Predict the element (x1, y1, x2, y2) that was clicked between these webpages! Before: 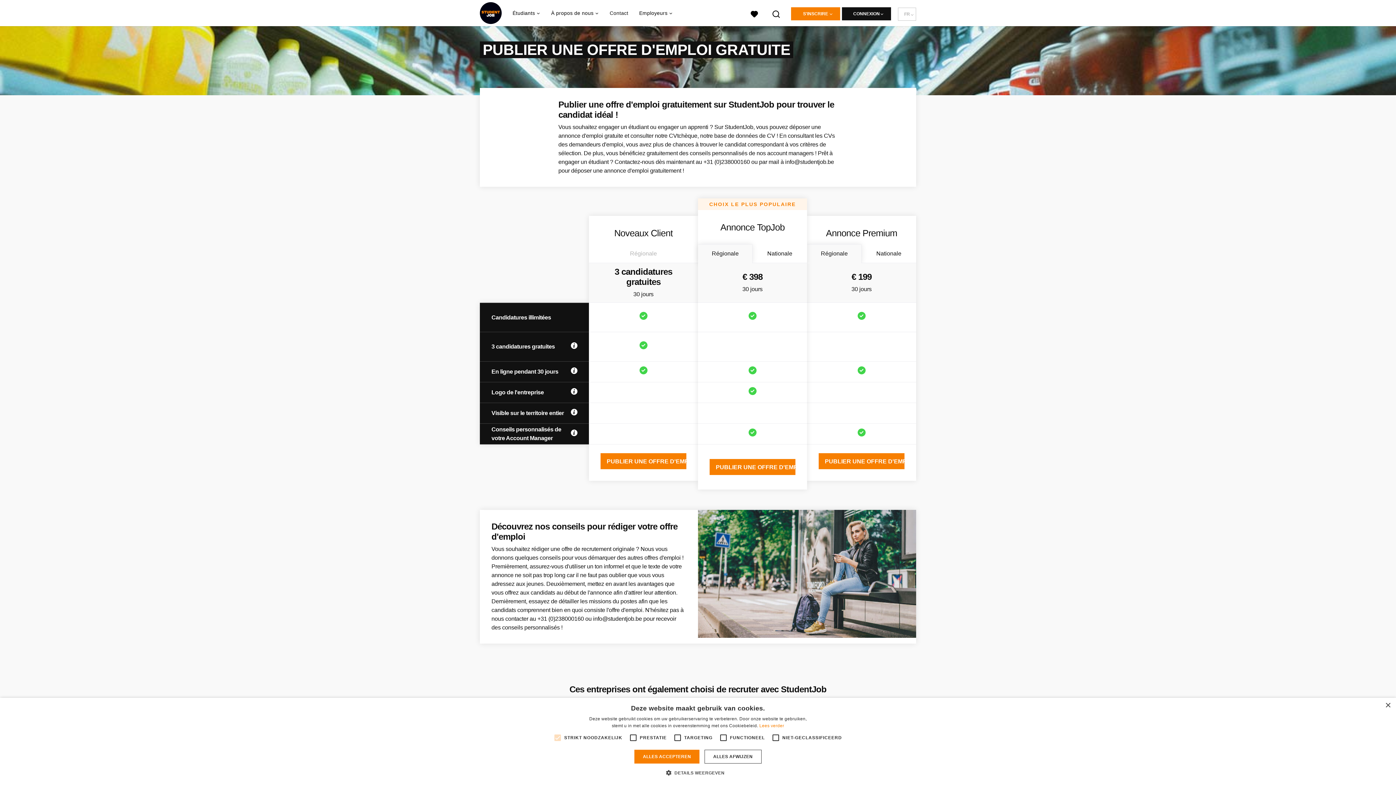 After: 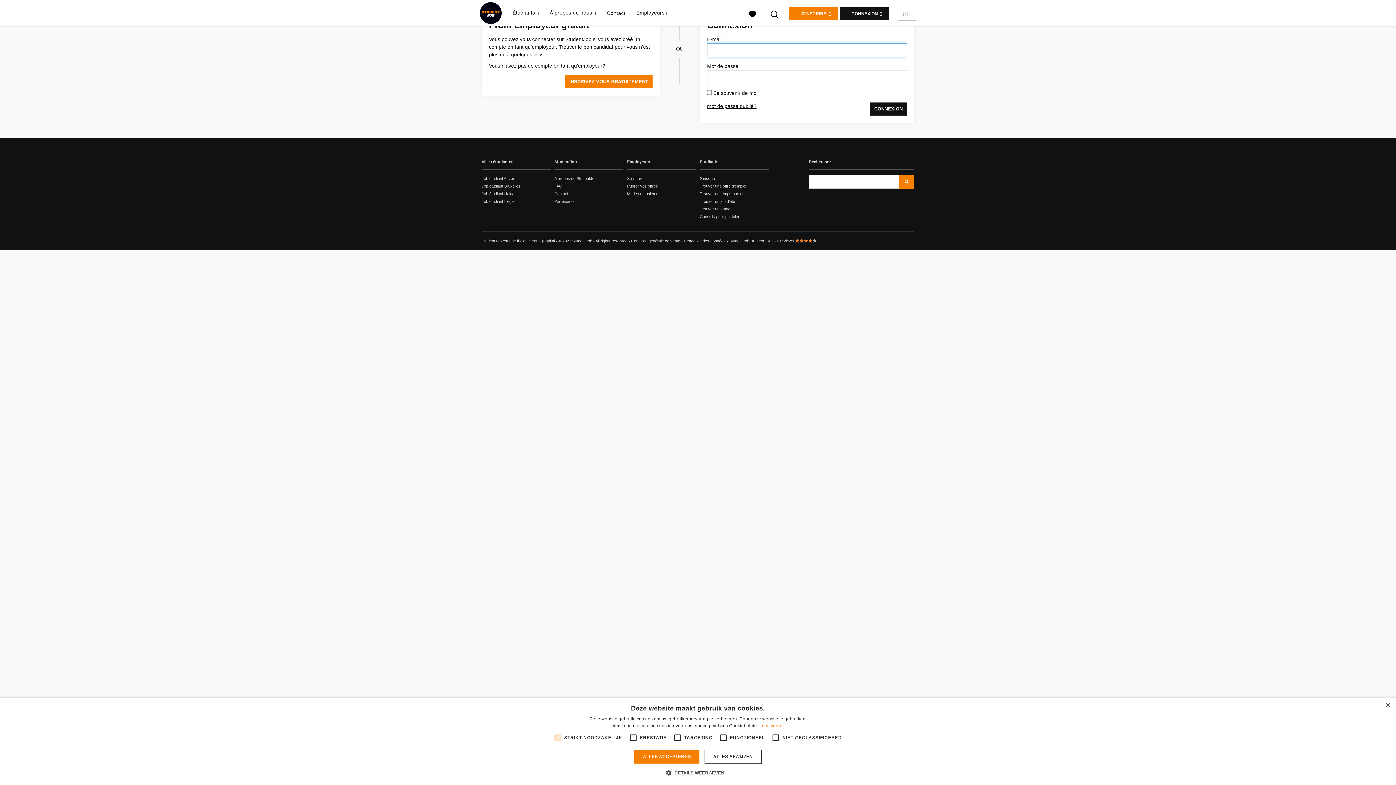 Action: bbox: (600, 453, 686, 469) label: PUBLIER UNE OFFRE D'EMPLOI